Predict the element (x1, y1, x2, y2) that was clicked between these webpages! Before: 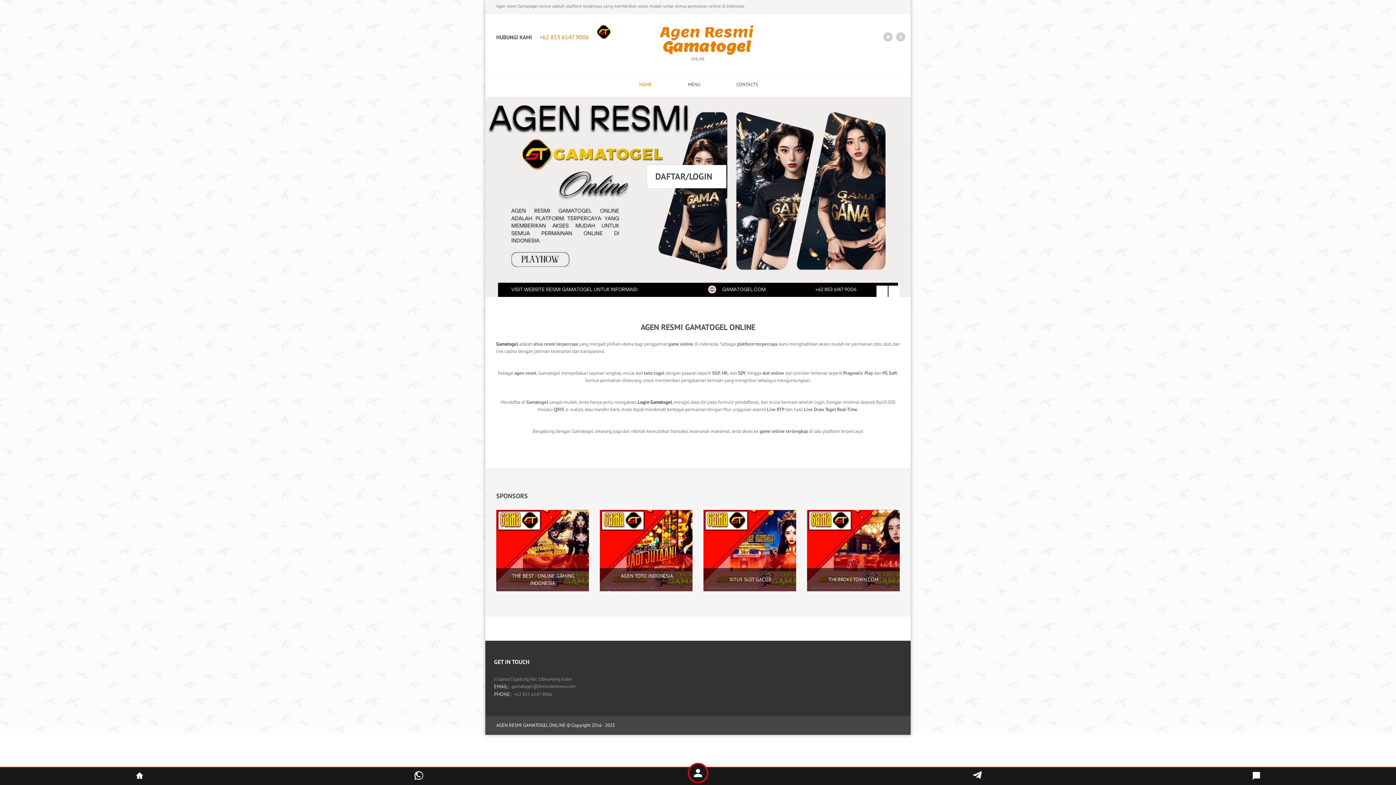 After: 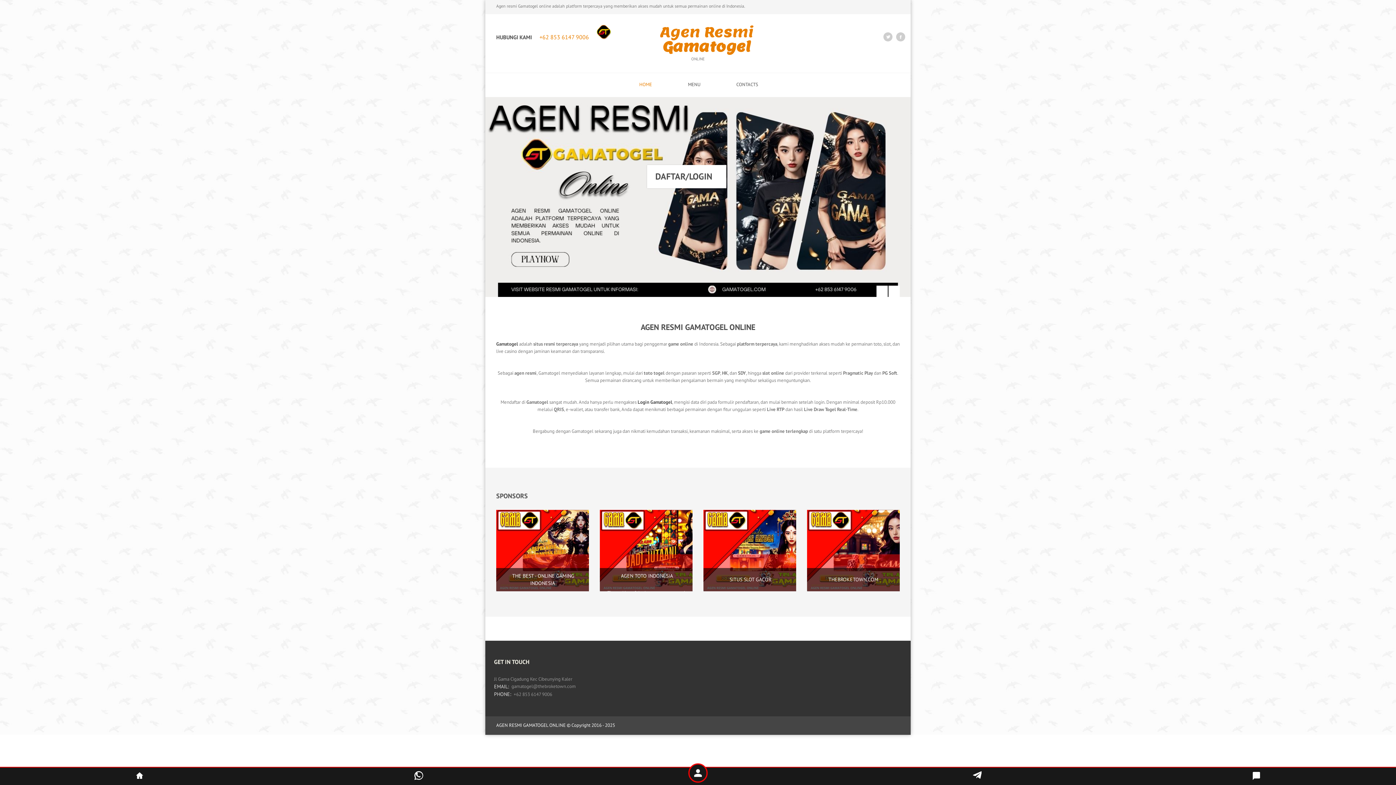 Action: label: AGEN RESMI GAMATOGEL ONLINE bbox: (496, 722, 565, 728)